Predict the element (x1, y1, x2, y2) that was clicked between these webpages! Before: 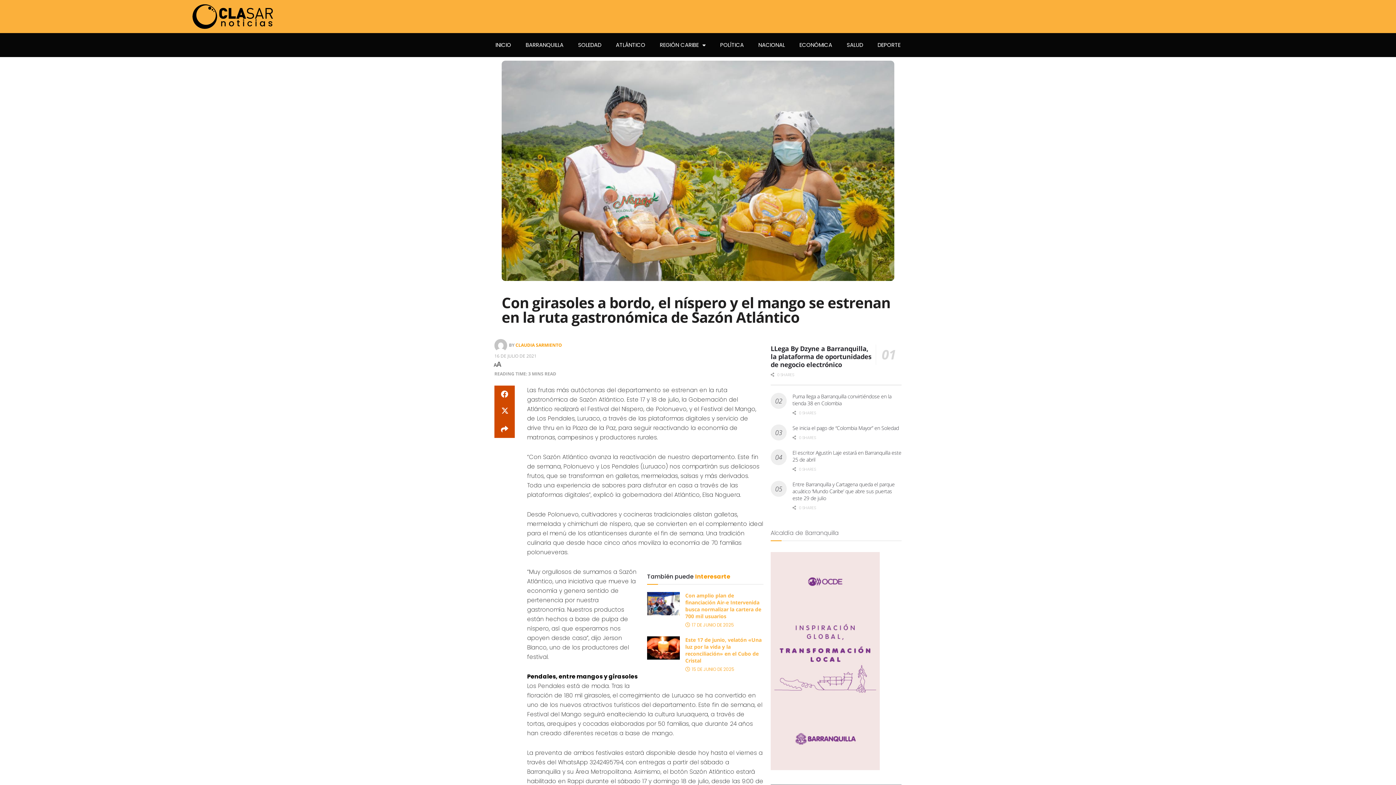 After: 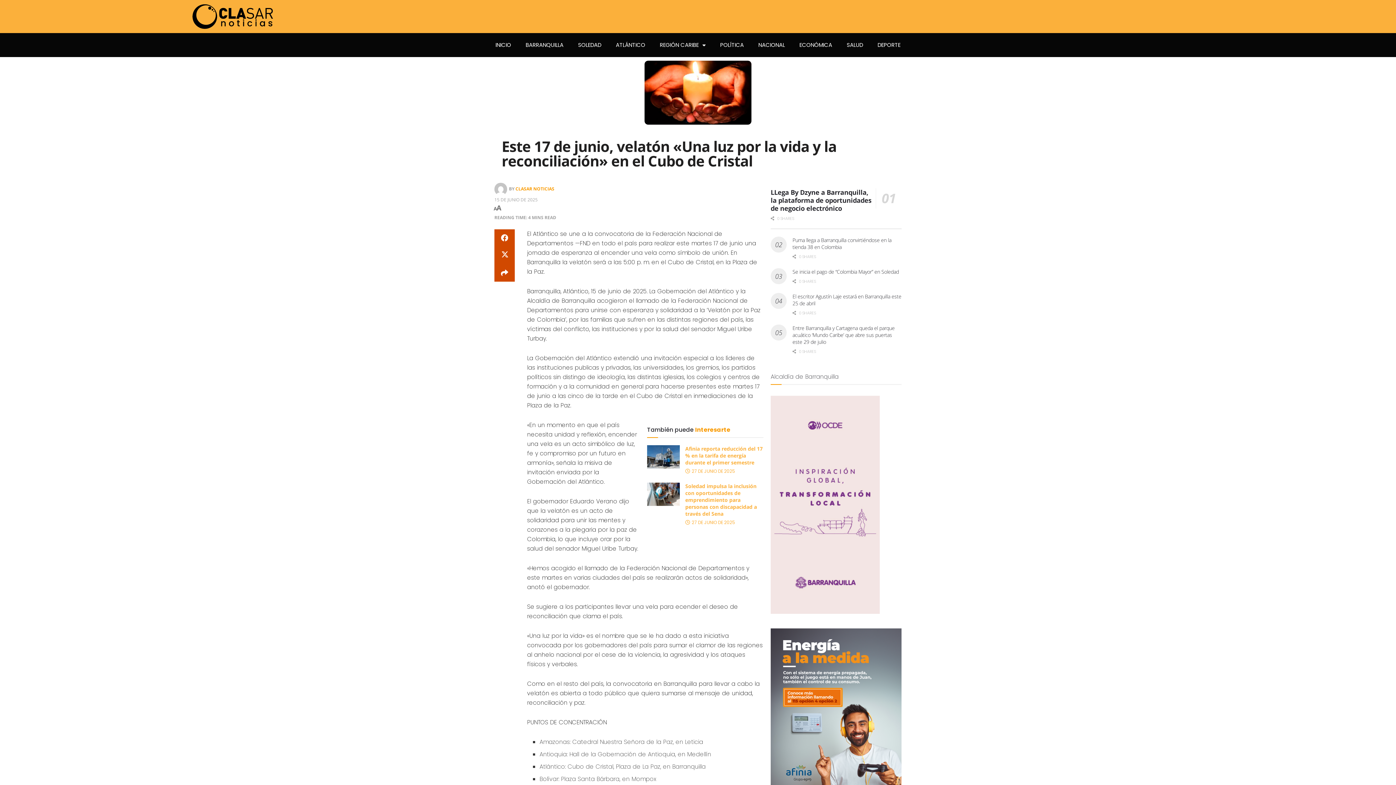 Action: bbox: (647, 636, 679, 660) label: Read article: Este 17 de junio, velatón «Una luz por la vida y la reconciliación» en el Cubo de Cristal